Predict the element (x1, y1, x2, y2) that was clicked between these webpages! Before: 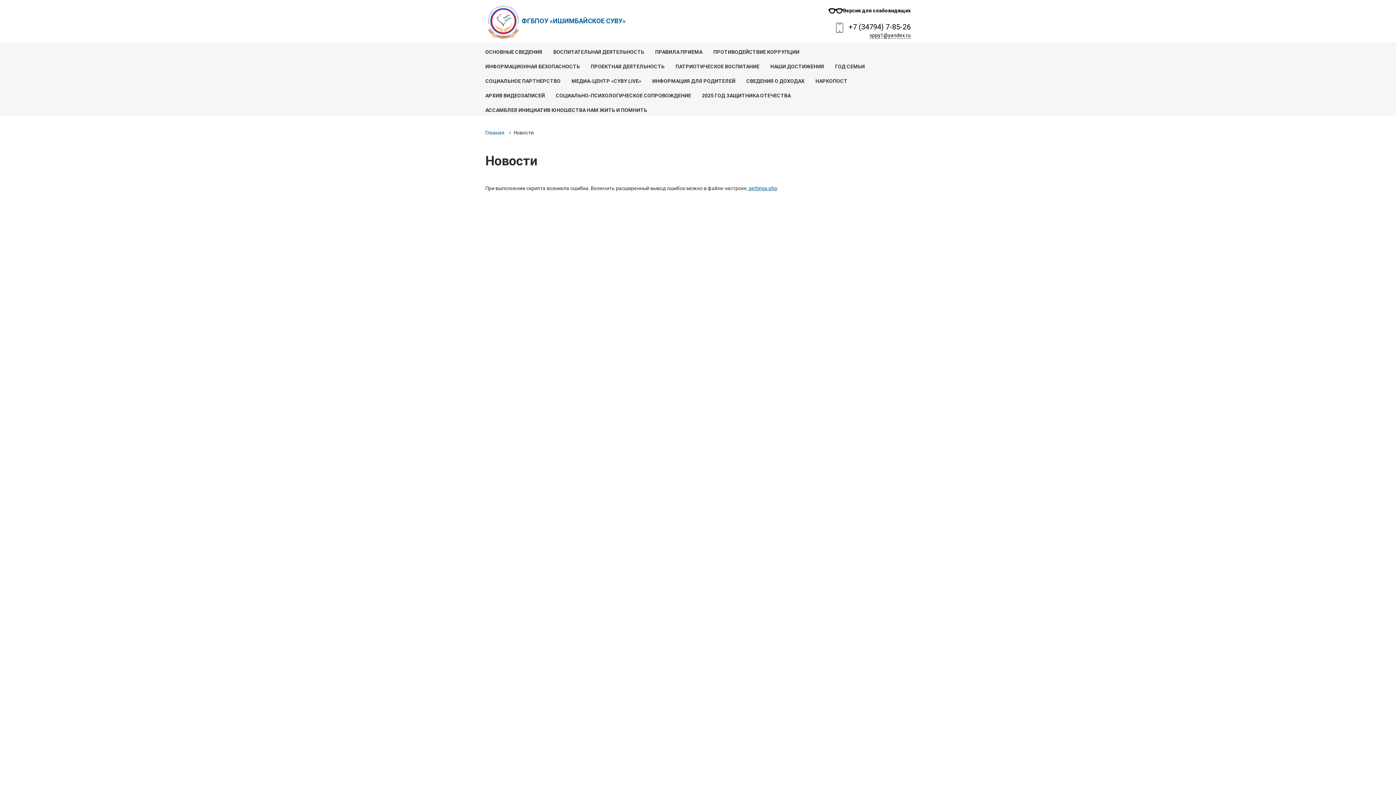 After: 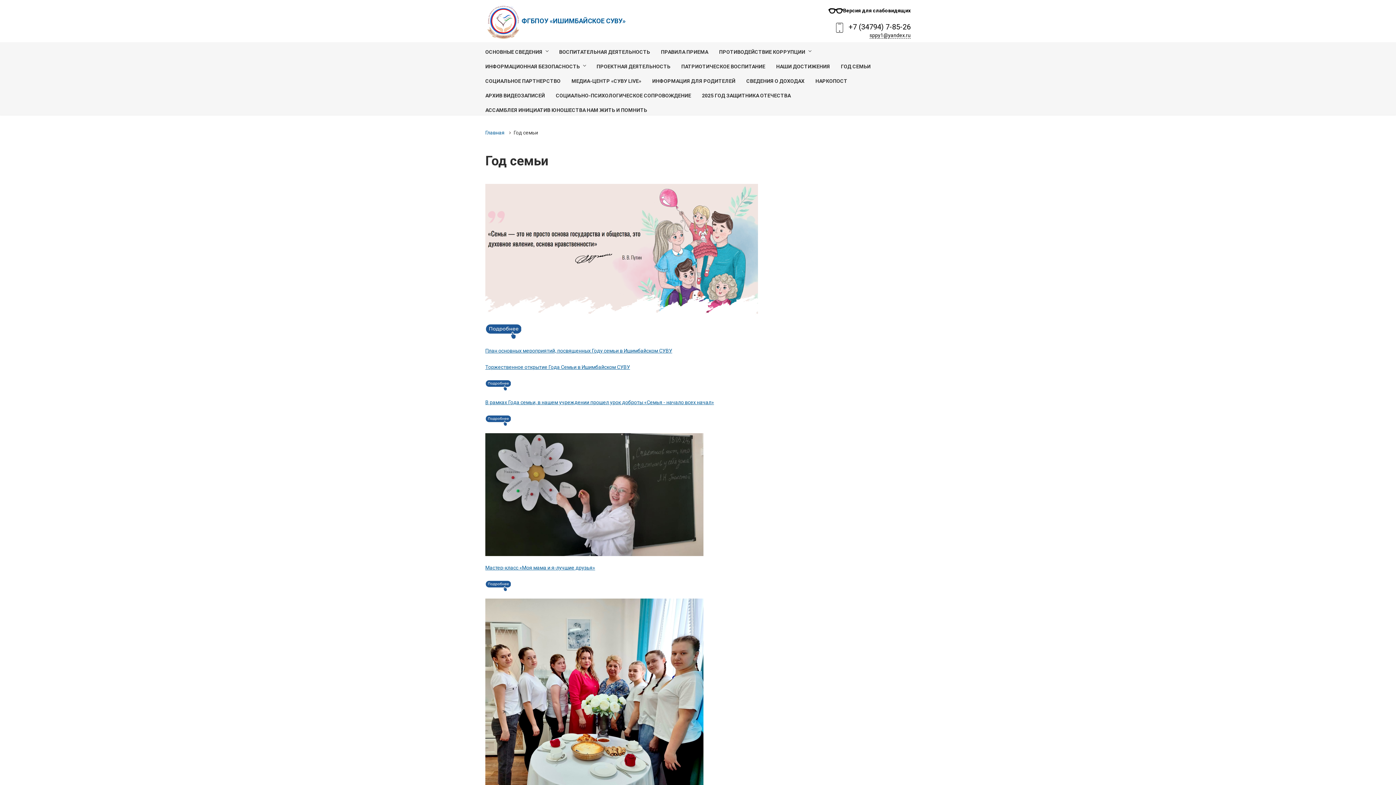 Action: label: ГОД СЕМЬИ bbox: (835, 56, 865, 71)